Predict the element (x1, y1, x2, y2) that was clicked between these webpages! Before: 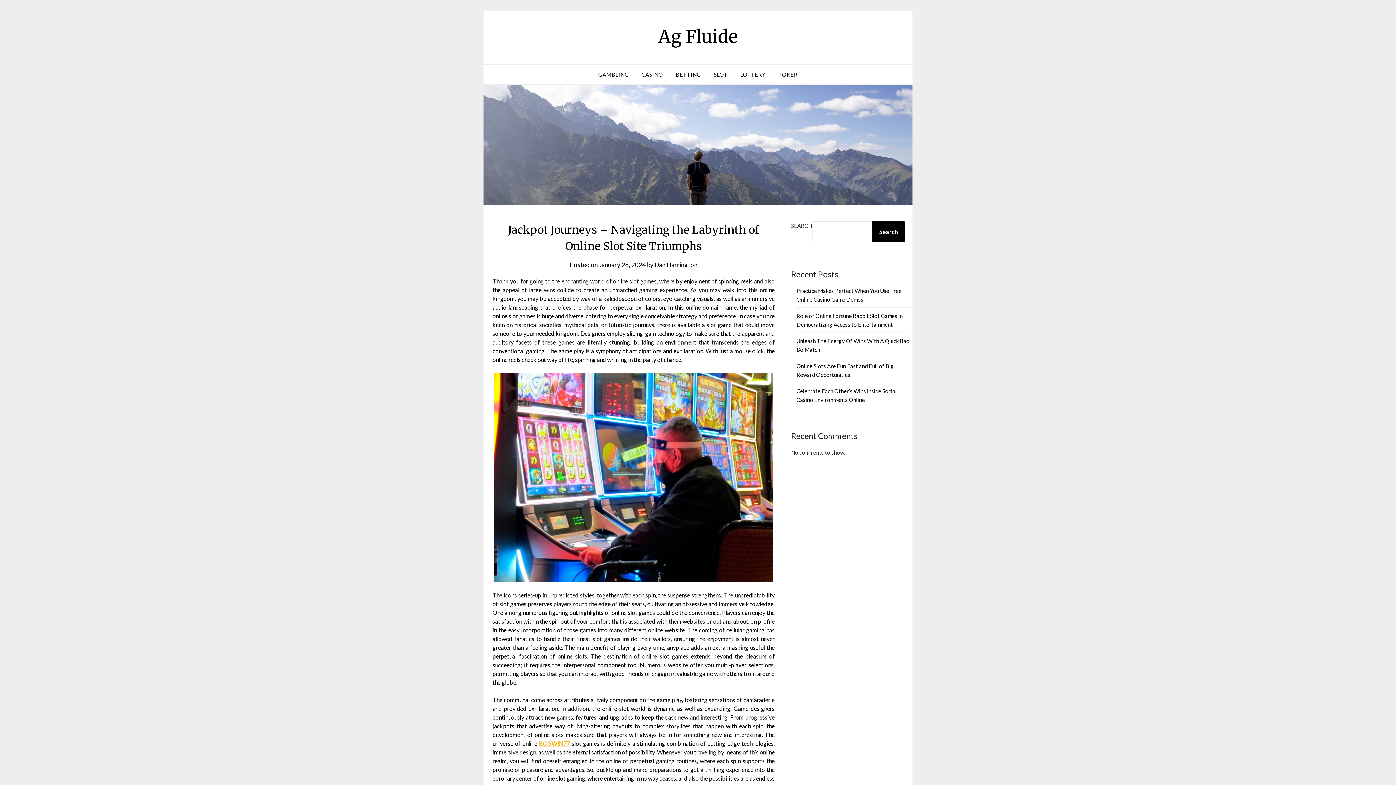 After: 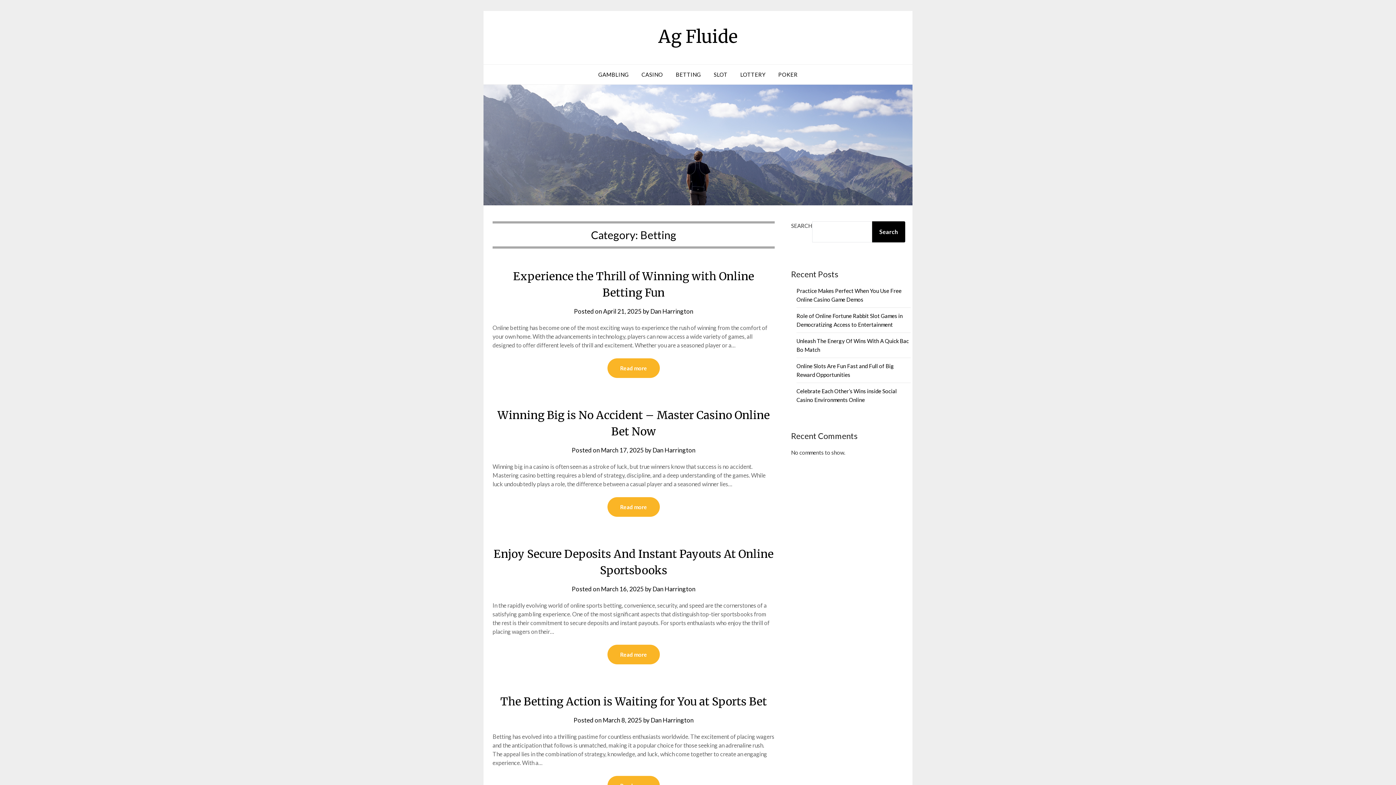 Action: label: BETTING bbox: (670, 64, 707, 84)